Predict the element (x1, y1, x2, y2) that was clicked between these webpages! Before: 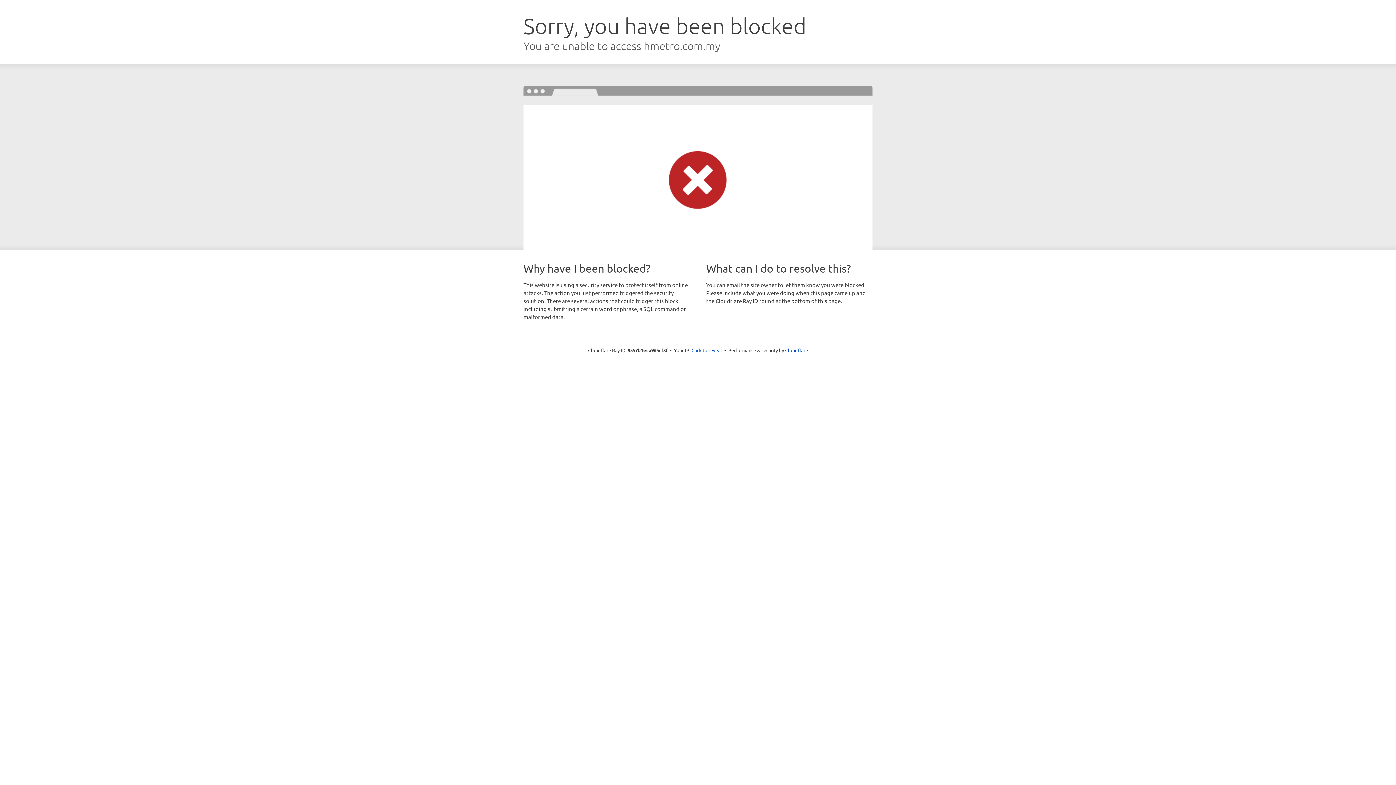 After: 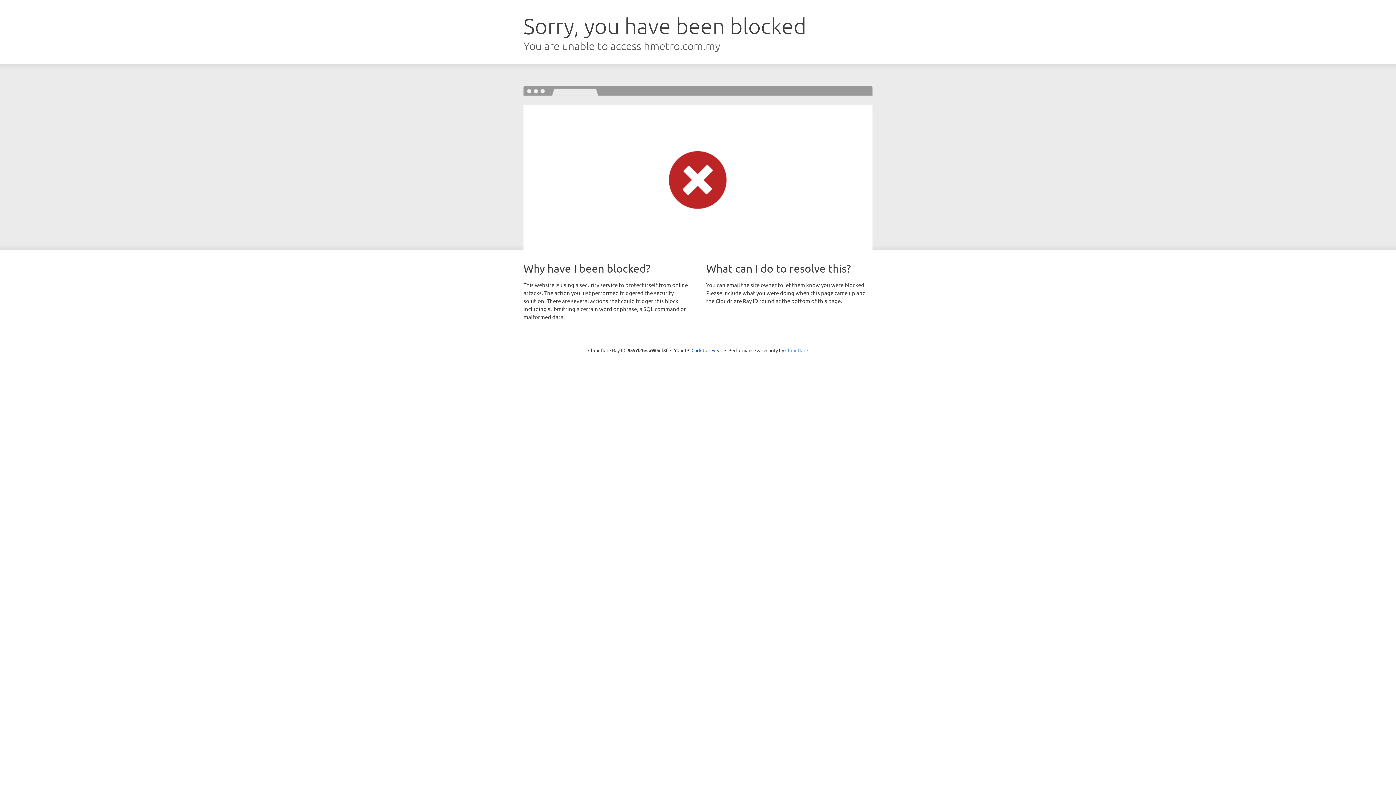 Action: label: Cloudflare bbox: (785, 347, 808, 353)